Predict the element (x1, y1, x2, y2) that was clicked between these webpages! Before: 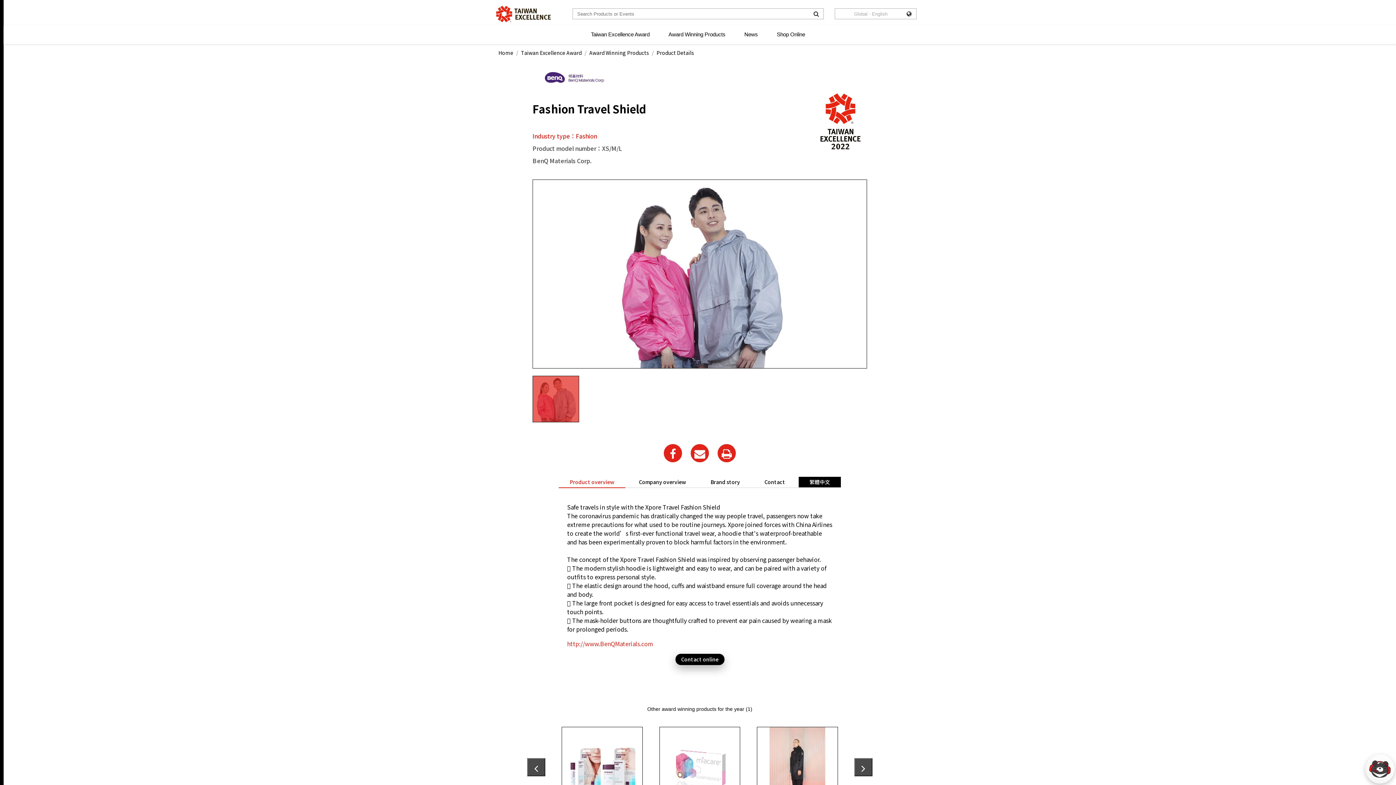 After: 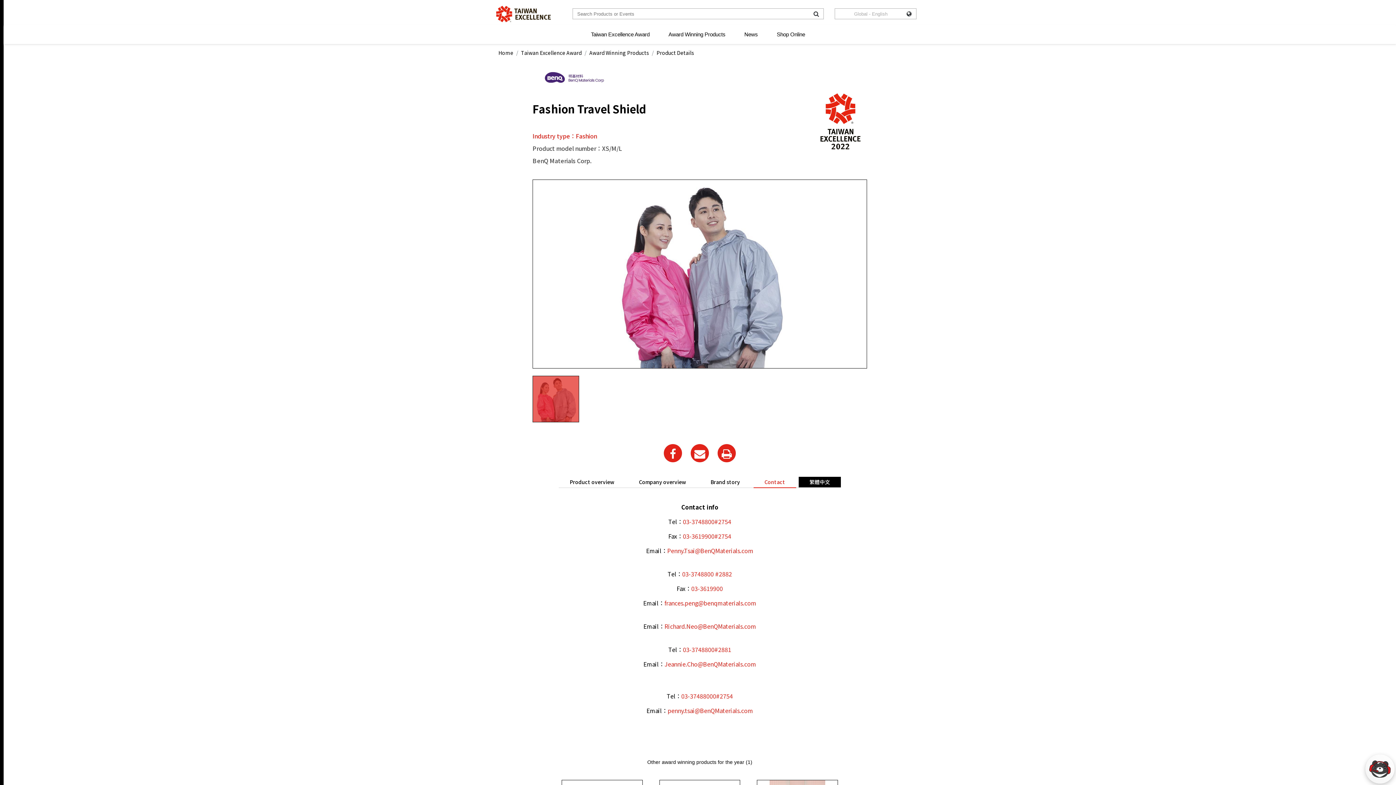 Action: bbox: (753, 477, 796, 487) label: Contact